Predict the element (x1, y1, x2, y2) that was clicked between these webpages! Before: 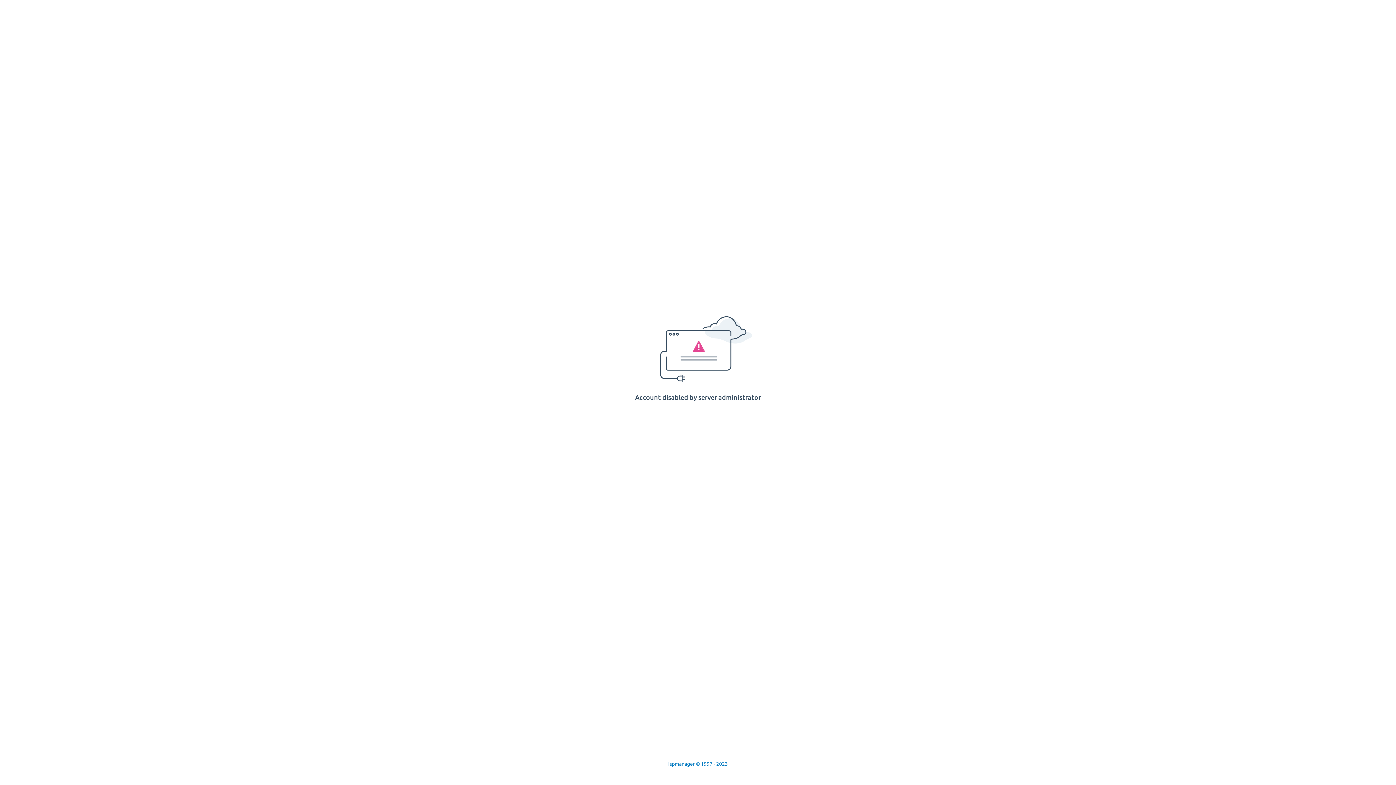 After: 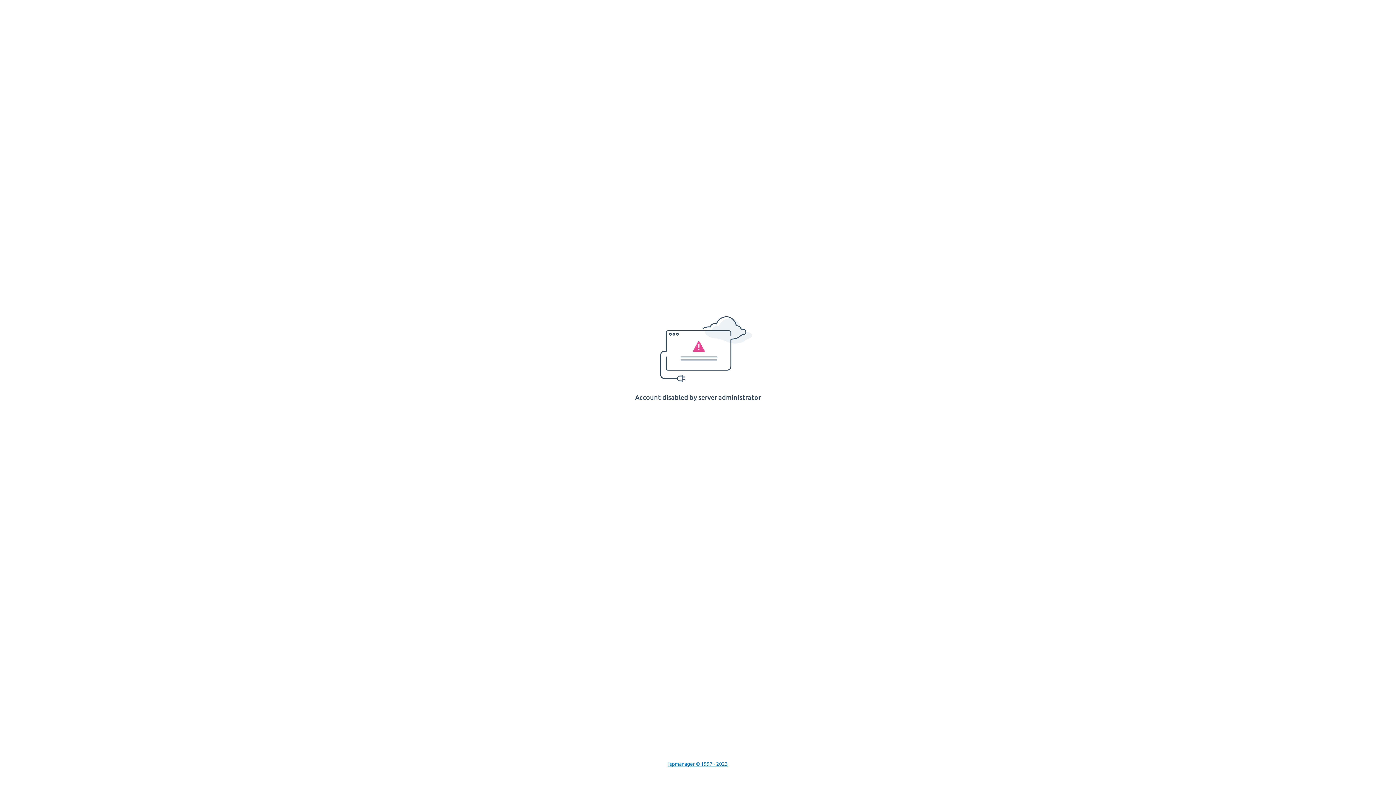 Action: bbox: (668, 761, 728, 767) label: Ispmanager © 1997 - 2023